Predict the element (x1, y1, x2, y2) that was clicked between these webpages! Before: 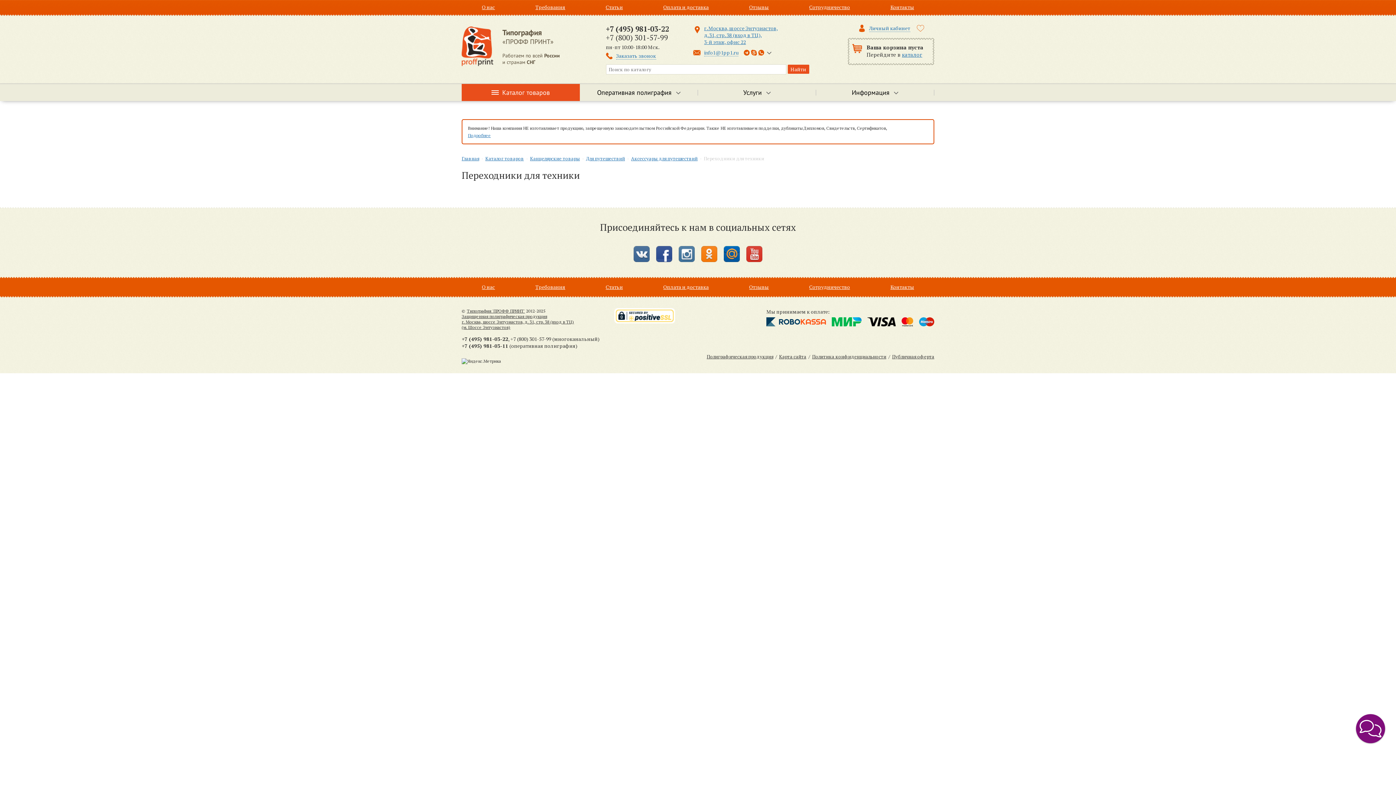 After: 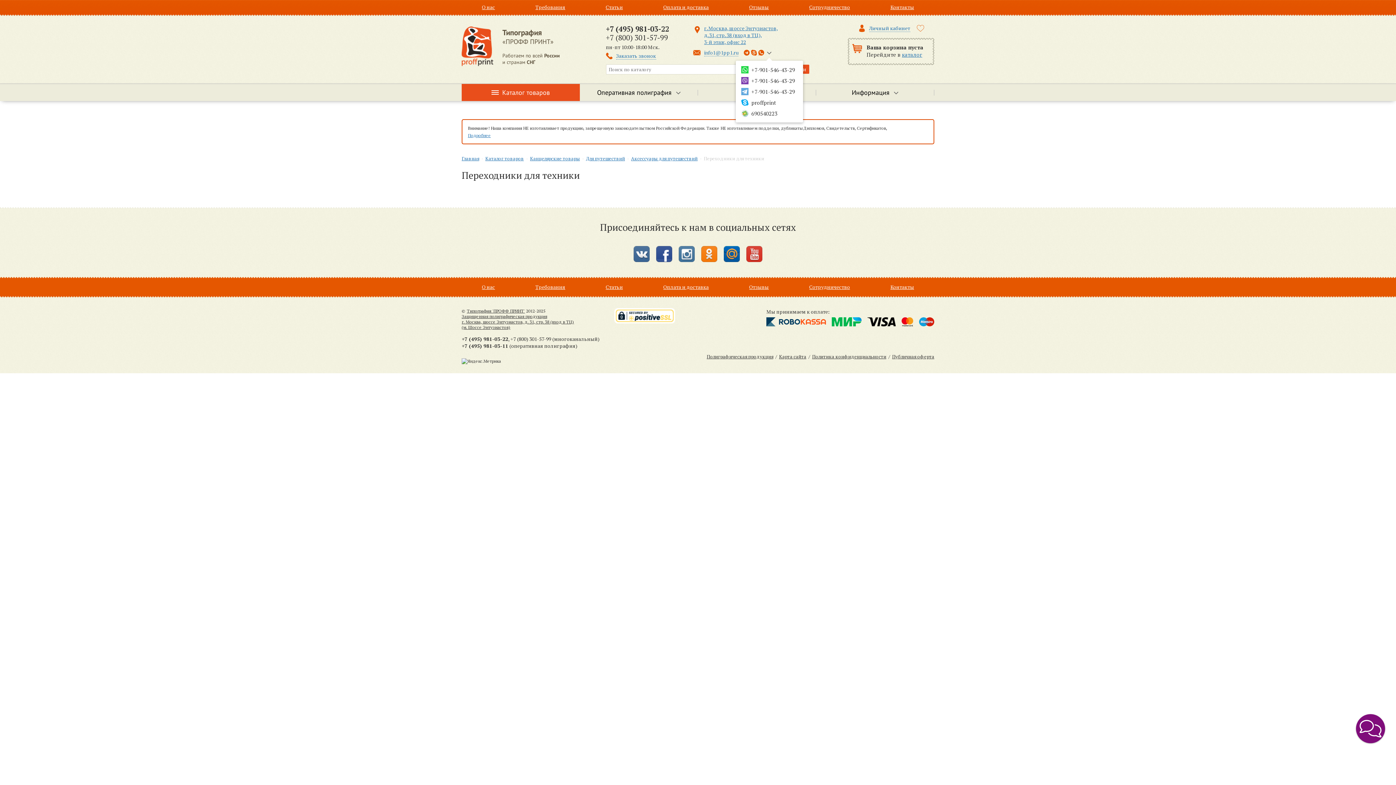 Action: bbox: (743, 49, 772, 57)